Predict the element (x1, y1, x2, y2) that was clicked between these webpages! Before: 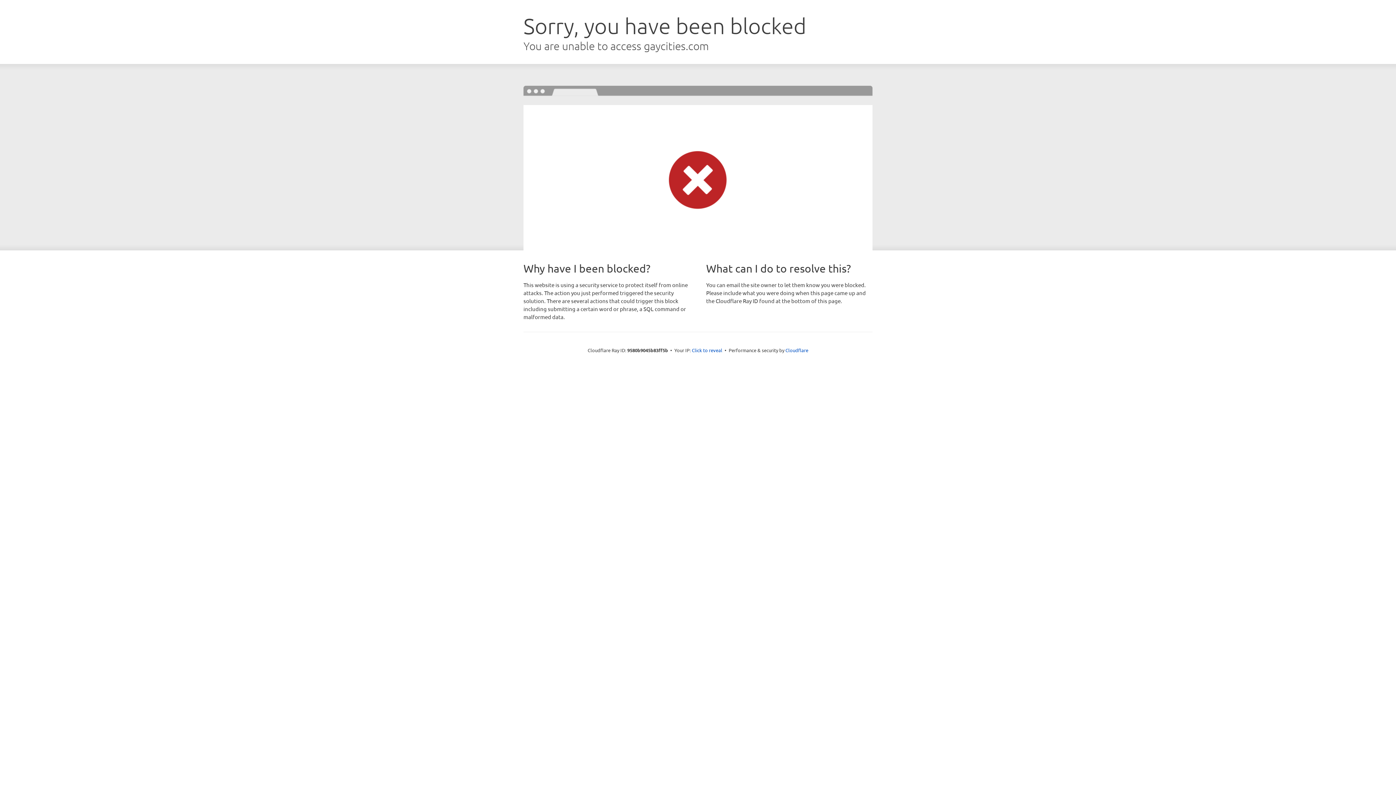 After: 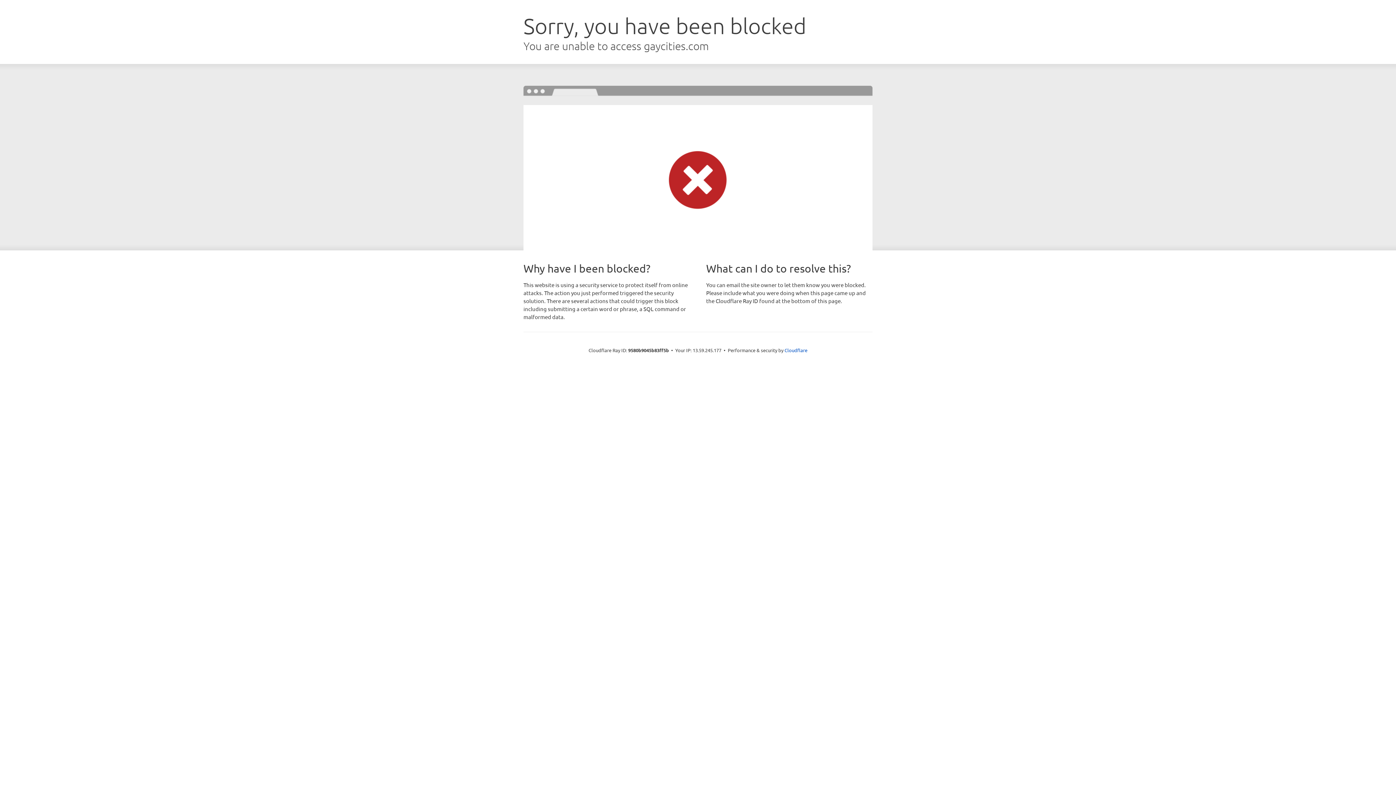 Action: bbox: (692, 346, 722, 353) label: Click to reveal